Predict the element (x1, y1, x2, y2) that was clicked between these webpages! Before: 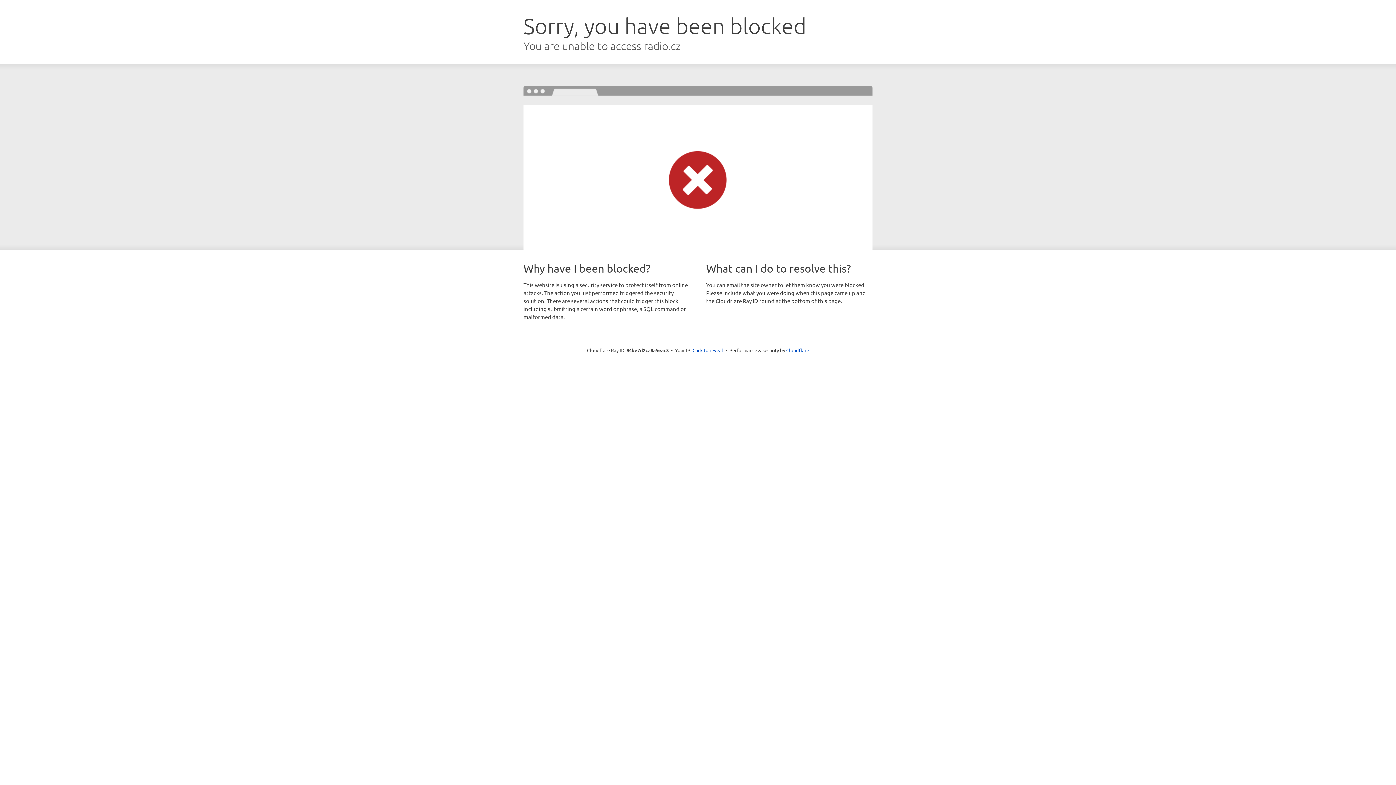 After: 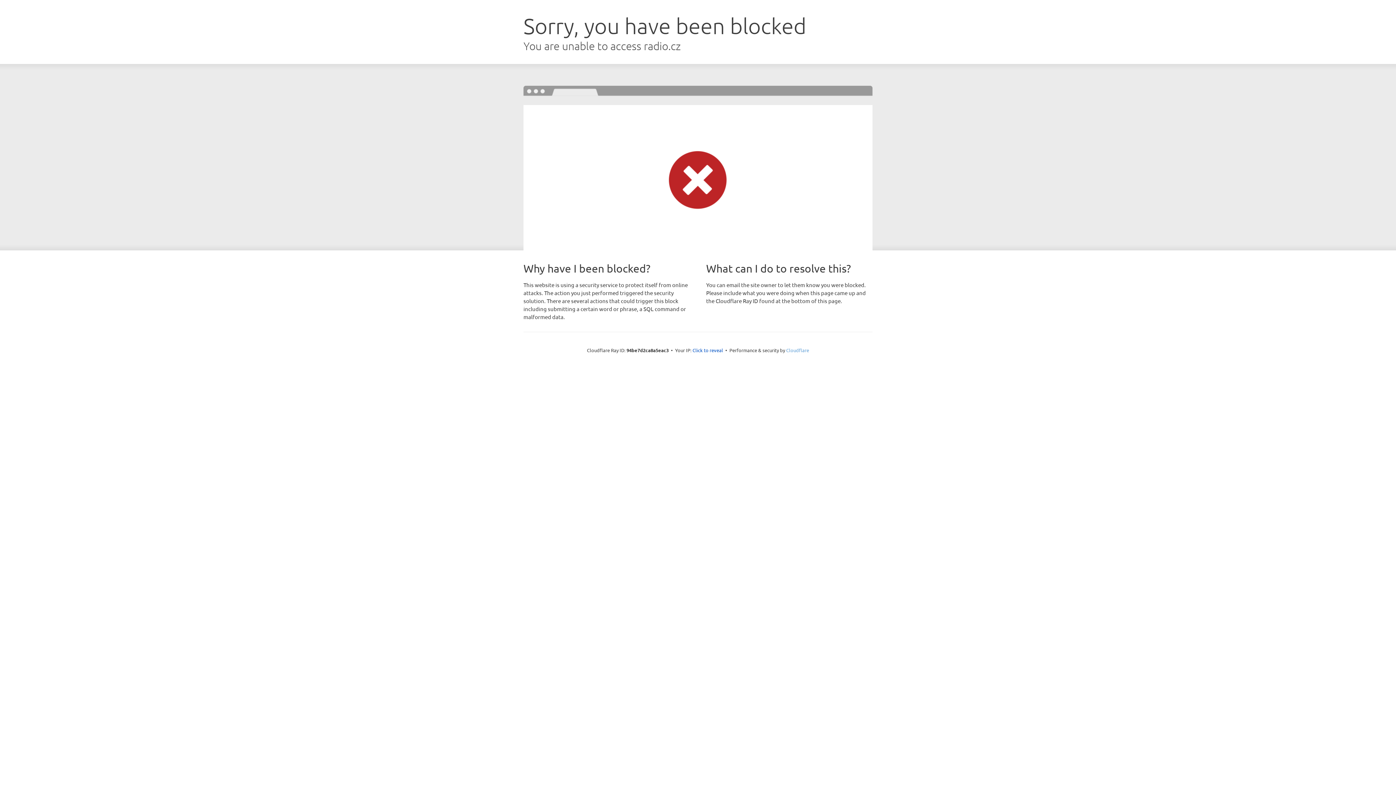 Action: bbox: (786, 347, 809, 353) label: Cloudflare